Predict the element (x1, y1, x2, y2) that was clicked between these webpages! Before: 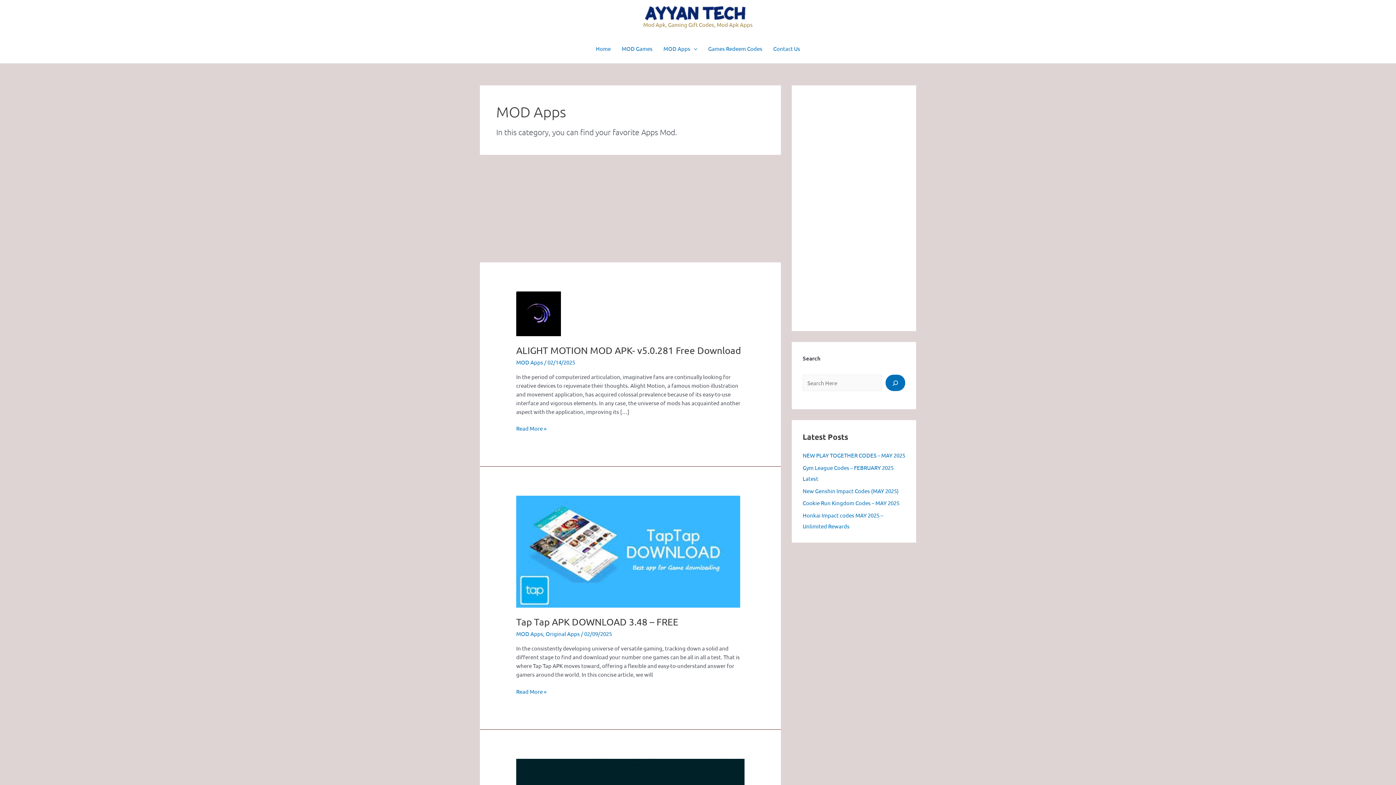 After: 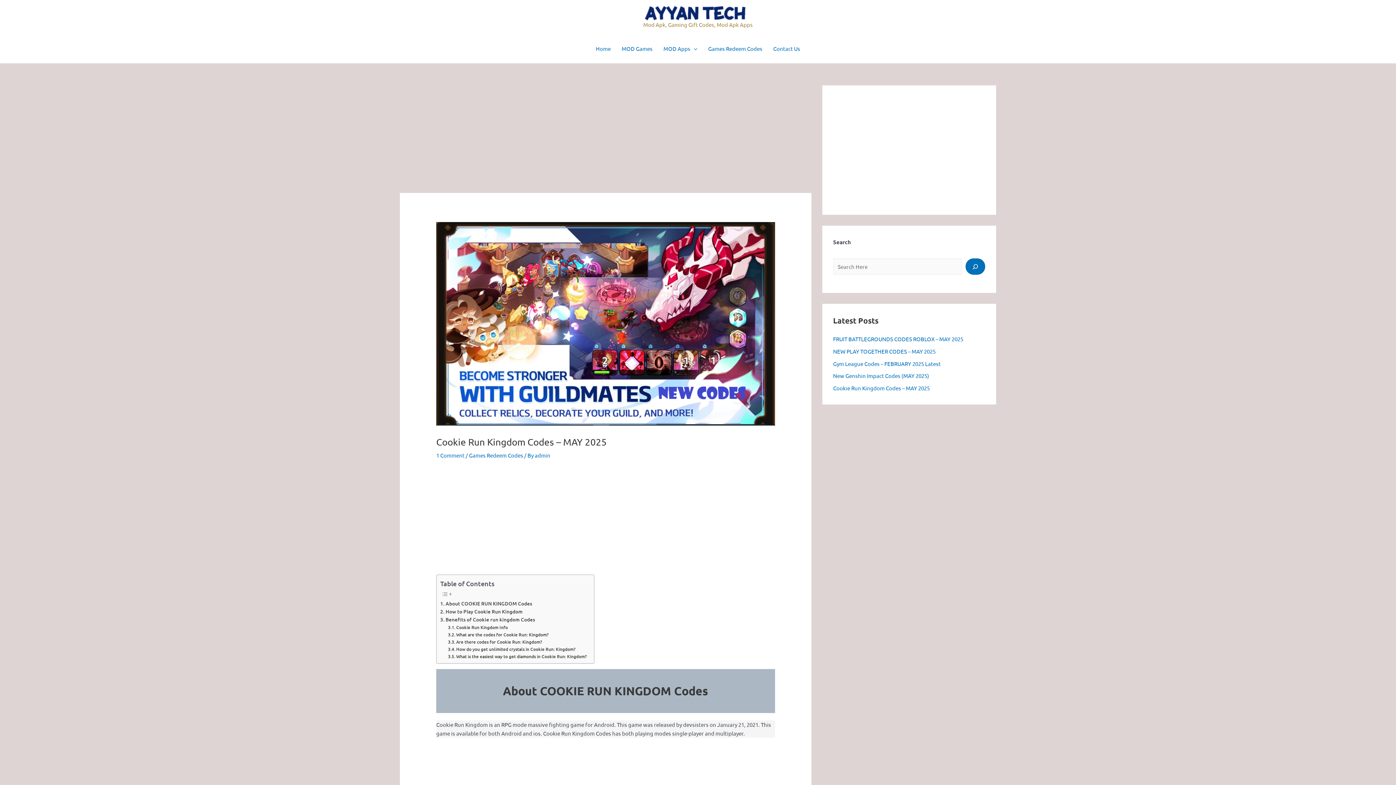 Action: label: Cookie Run Kingdom Codes – MAY 2025 bbox: (802, 499, 899, 506)